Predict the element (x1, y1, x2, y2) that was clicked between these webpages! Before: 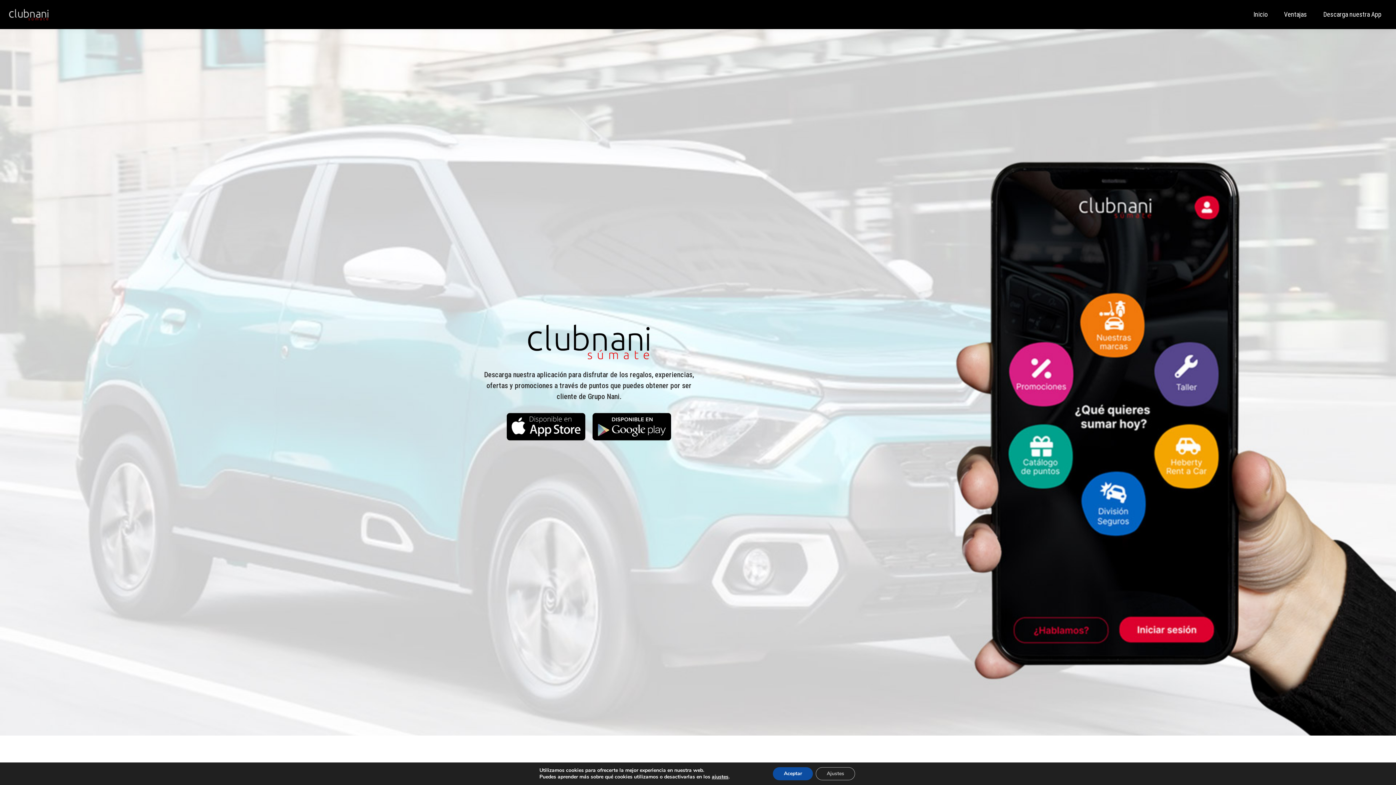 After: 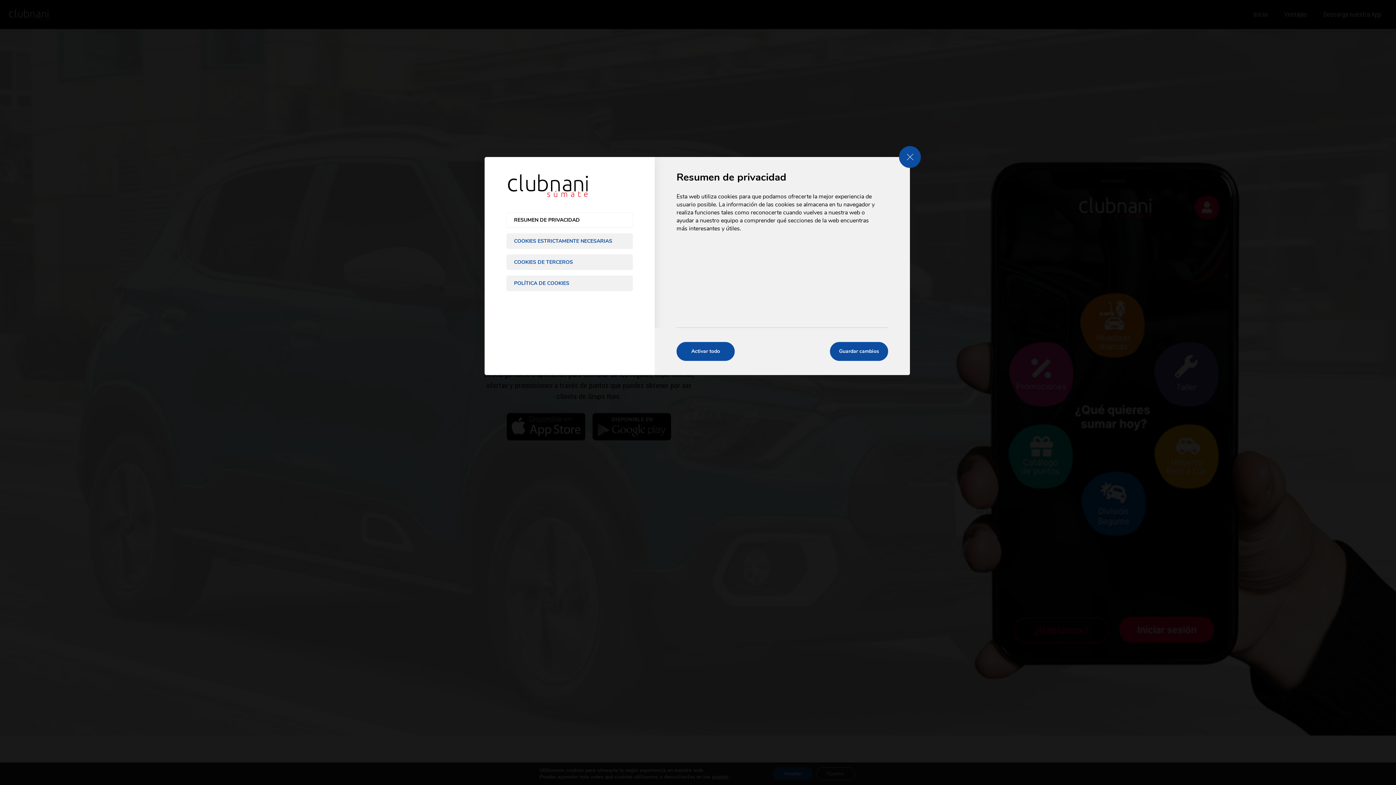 Action: bbox: (711, 773, 728, 780) label: ajustes